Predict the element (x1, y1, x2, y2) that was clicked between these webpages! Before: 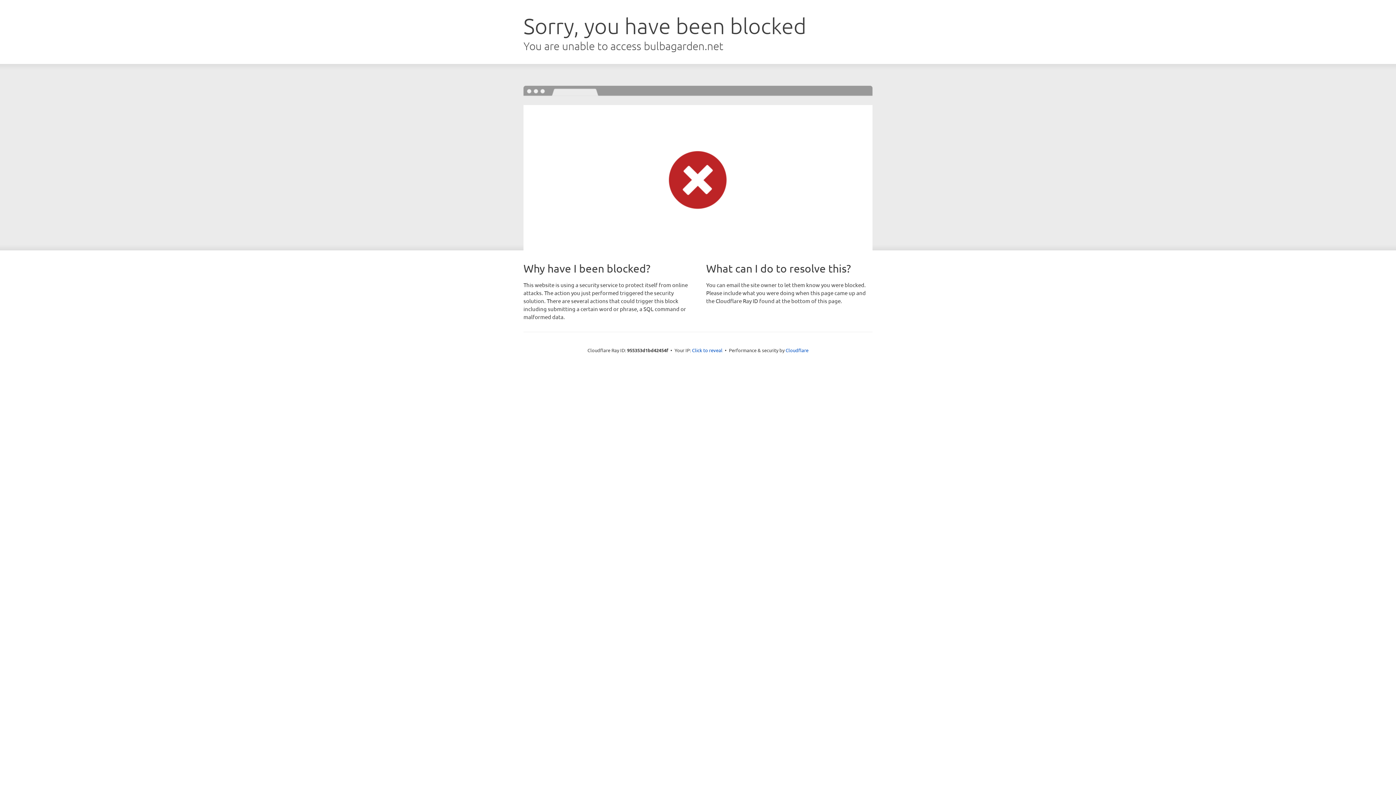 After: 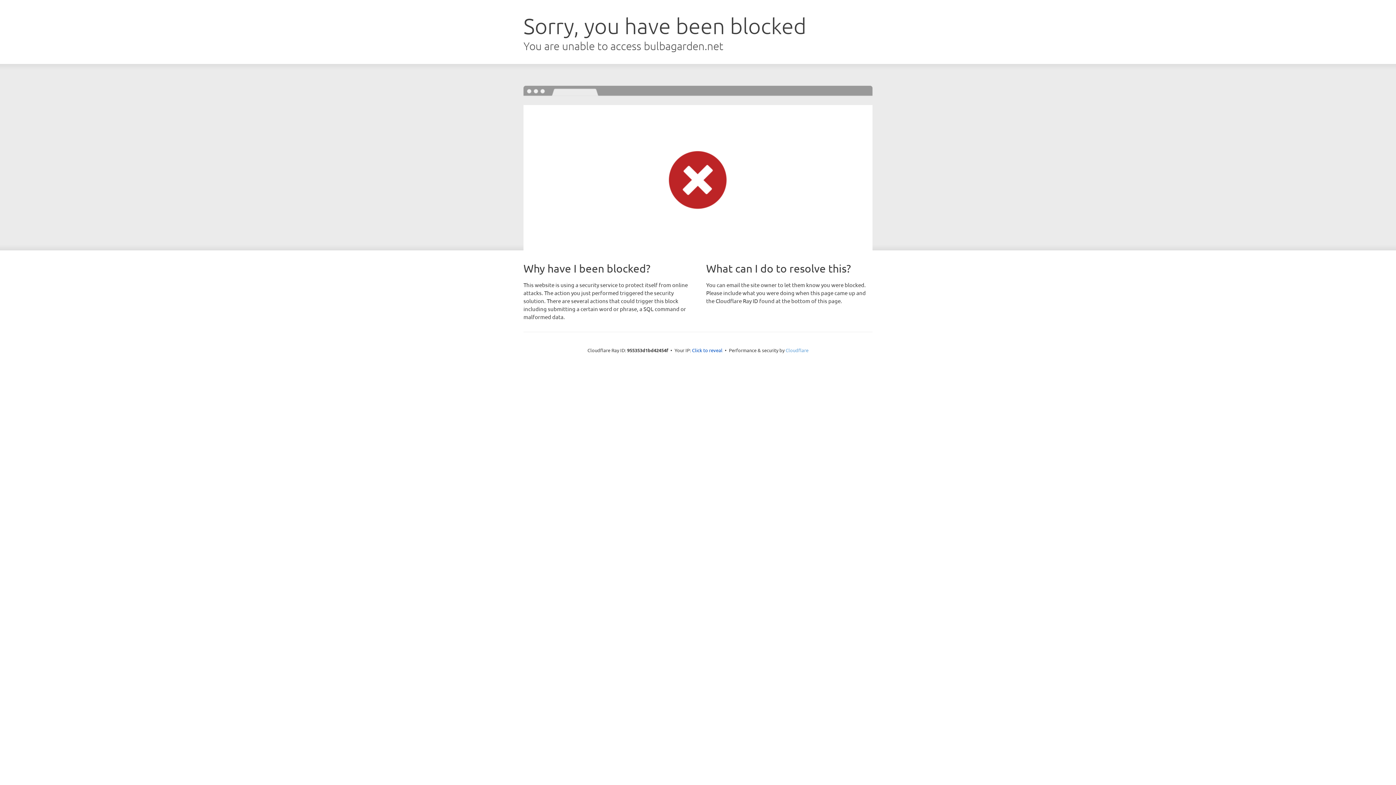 Action: bbox: (785, 347, 808, 353) label: Cloudflare